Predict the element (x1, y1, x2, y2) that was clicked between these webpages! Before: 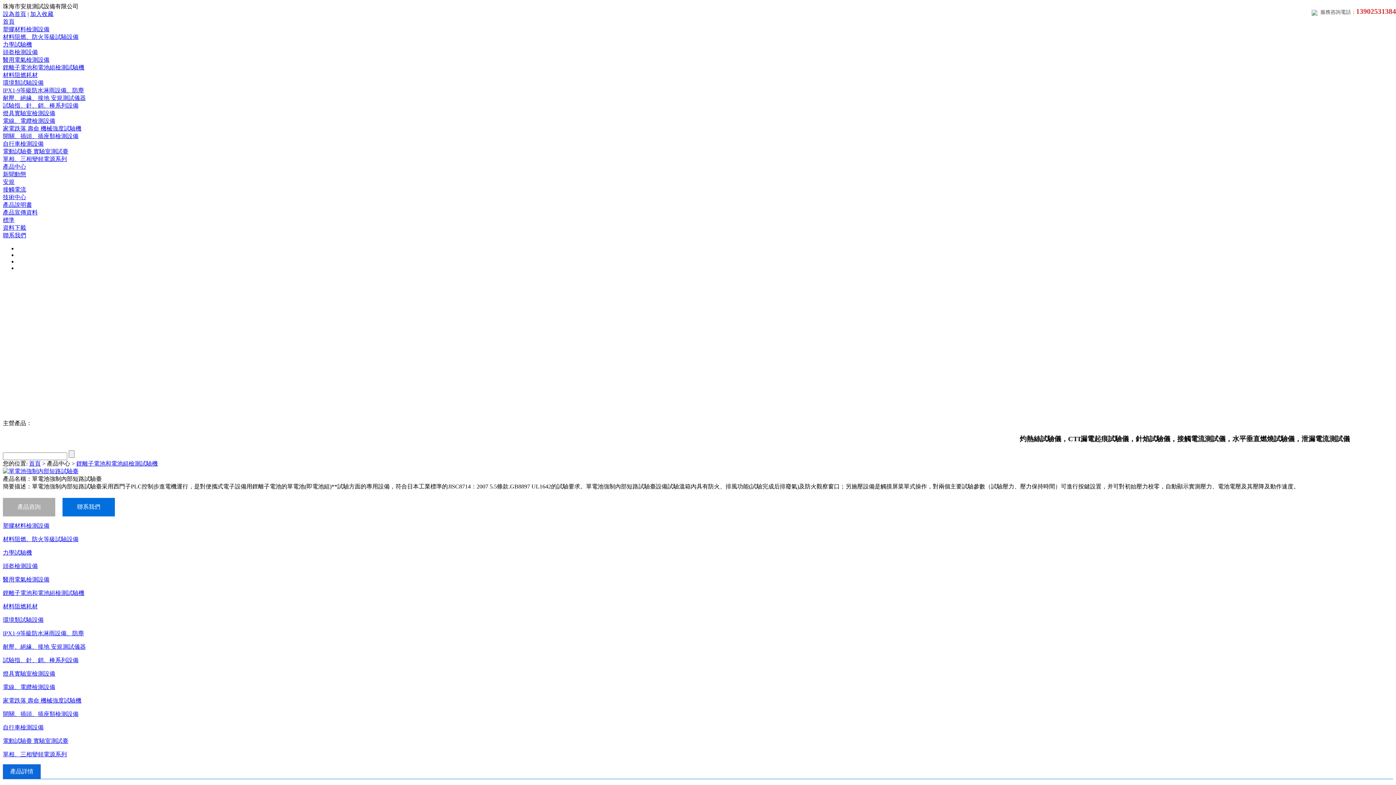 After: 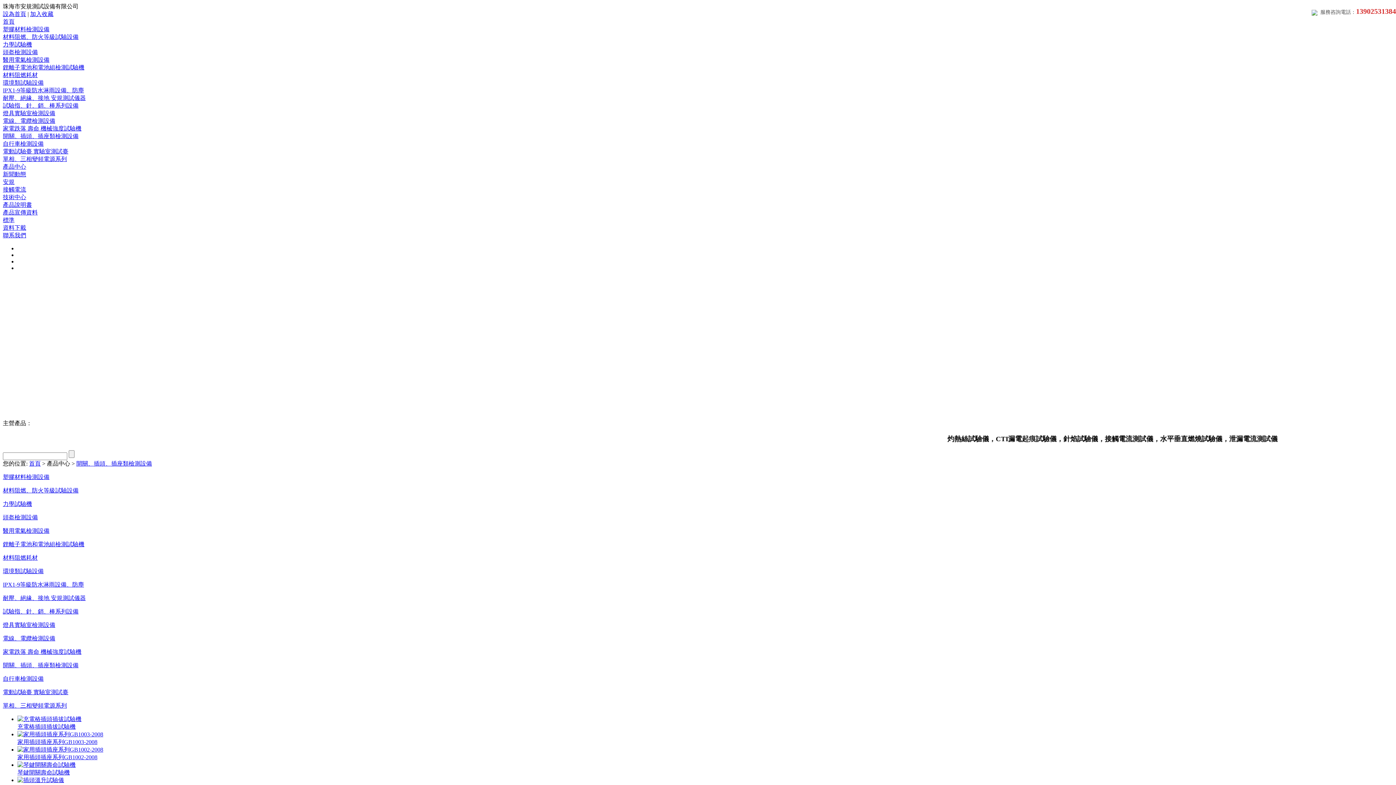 Action: bbox: (2, 711, 78, 717) label: 開關、插頭、插座類檢測設備